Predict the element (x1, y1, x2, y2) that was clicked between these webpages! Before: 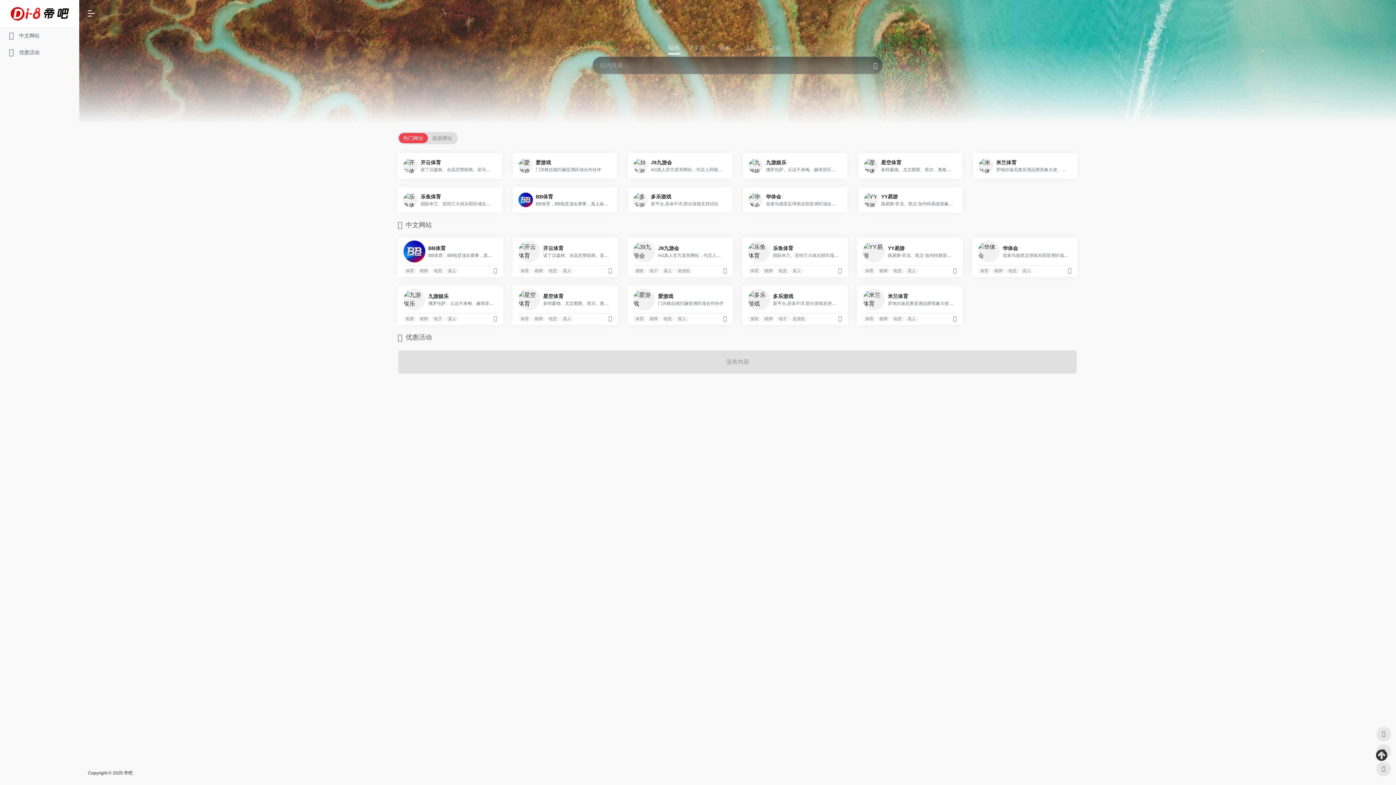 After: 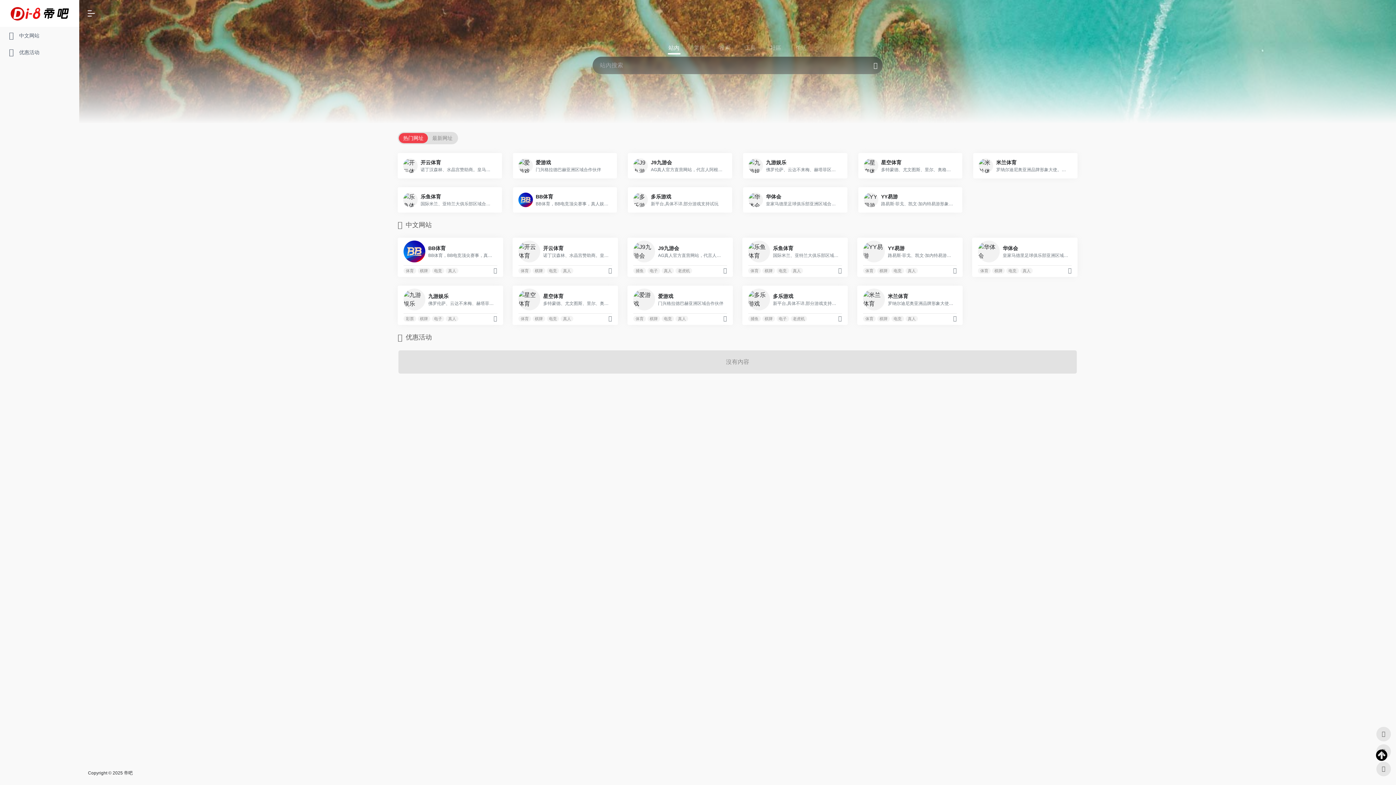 Action: bbox: (1376, 749, 1390, 763)